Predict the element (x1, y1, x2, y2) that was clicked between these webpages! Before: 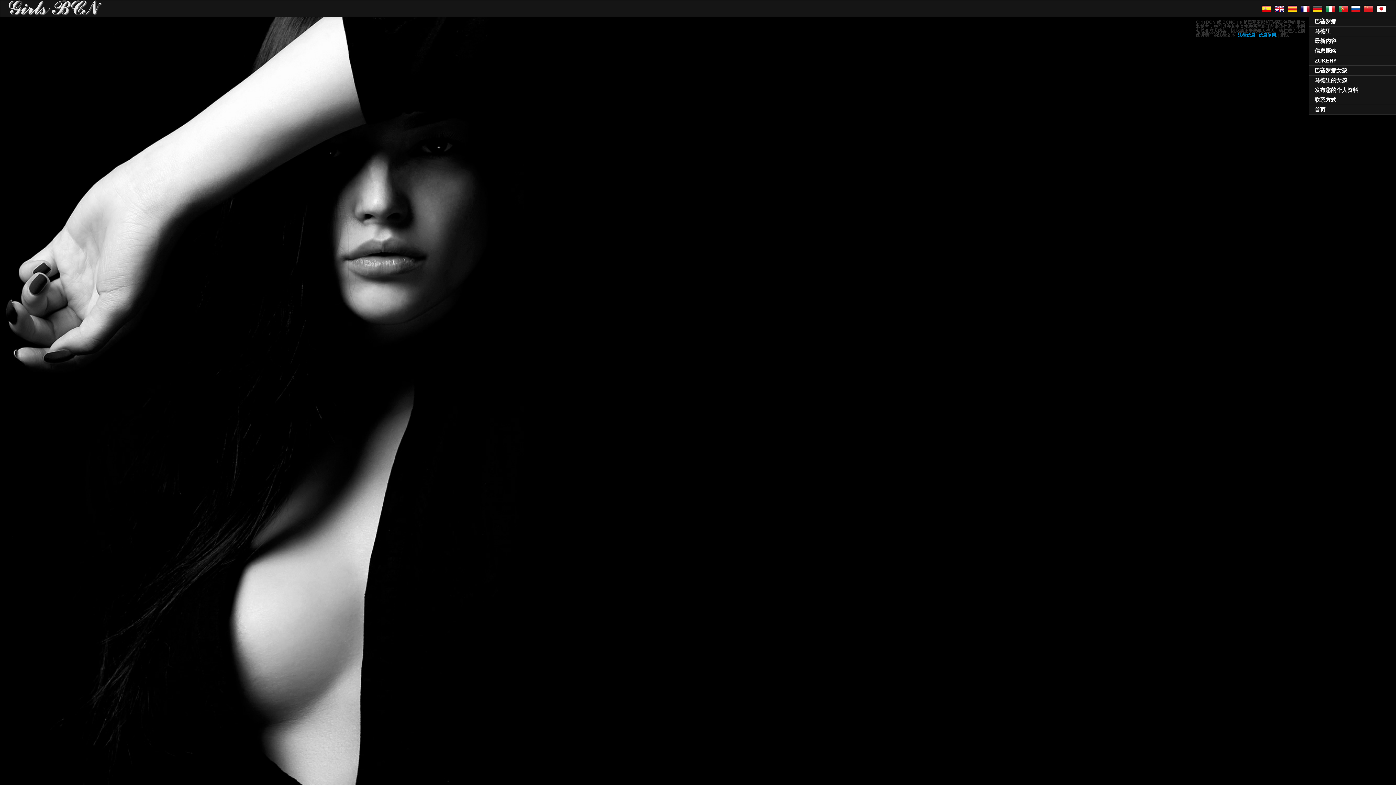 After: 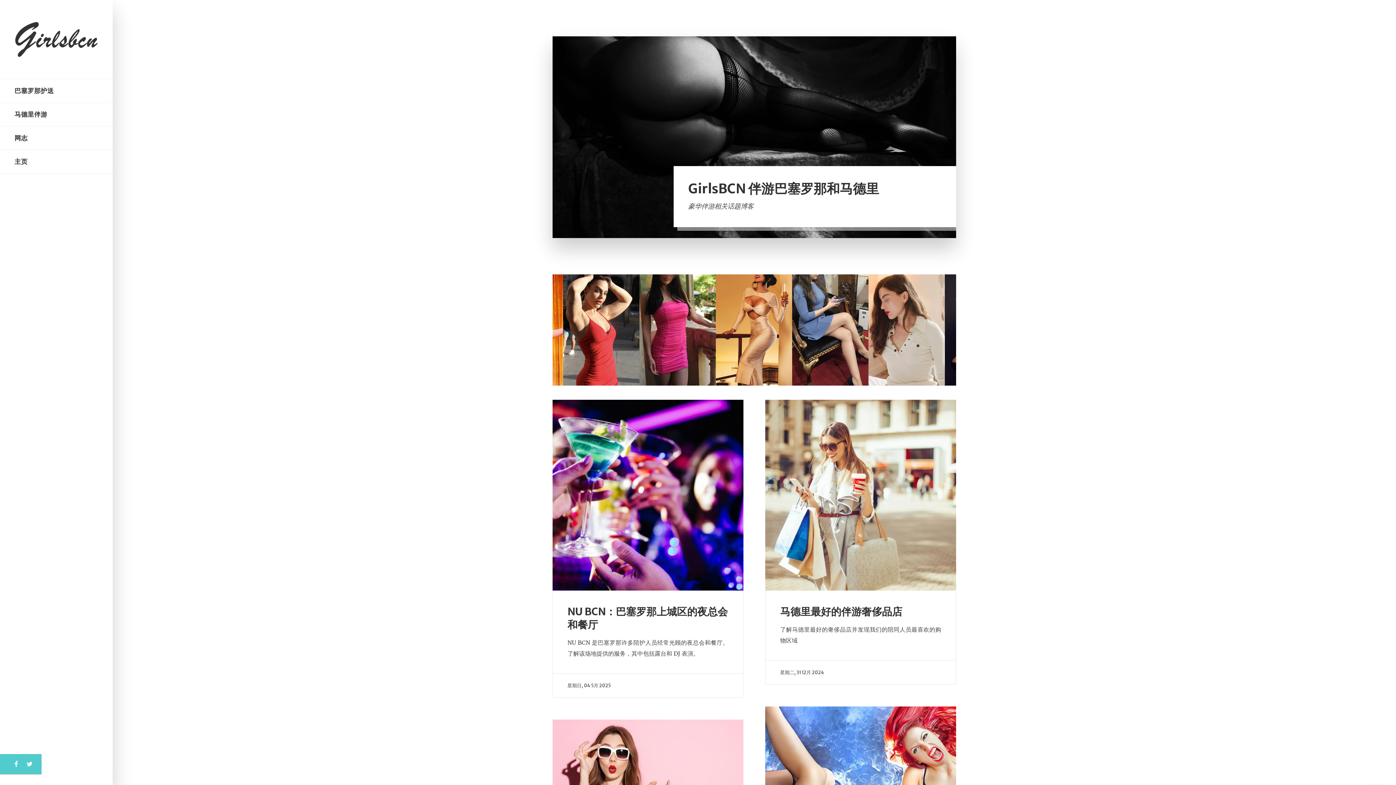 Action: bbox: (1280, 32, 1289, 37) label: 網誌